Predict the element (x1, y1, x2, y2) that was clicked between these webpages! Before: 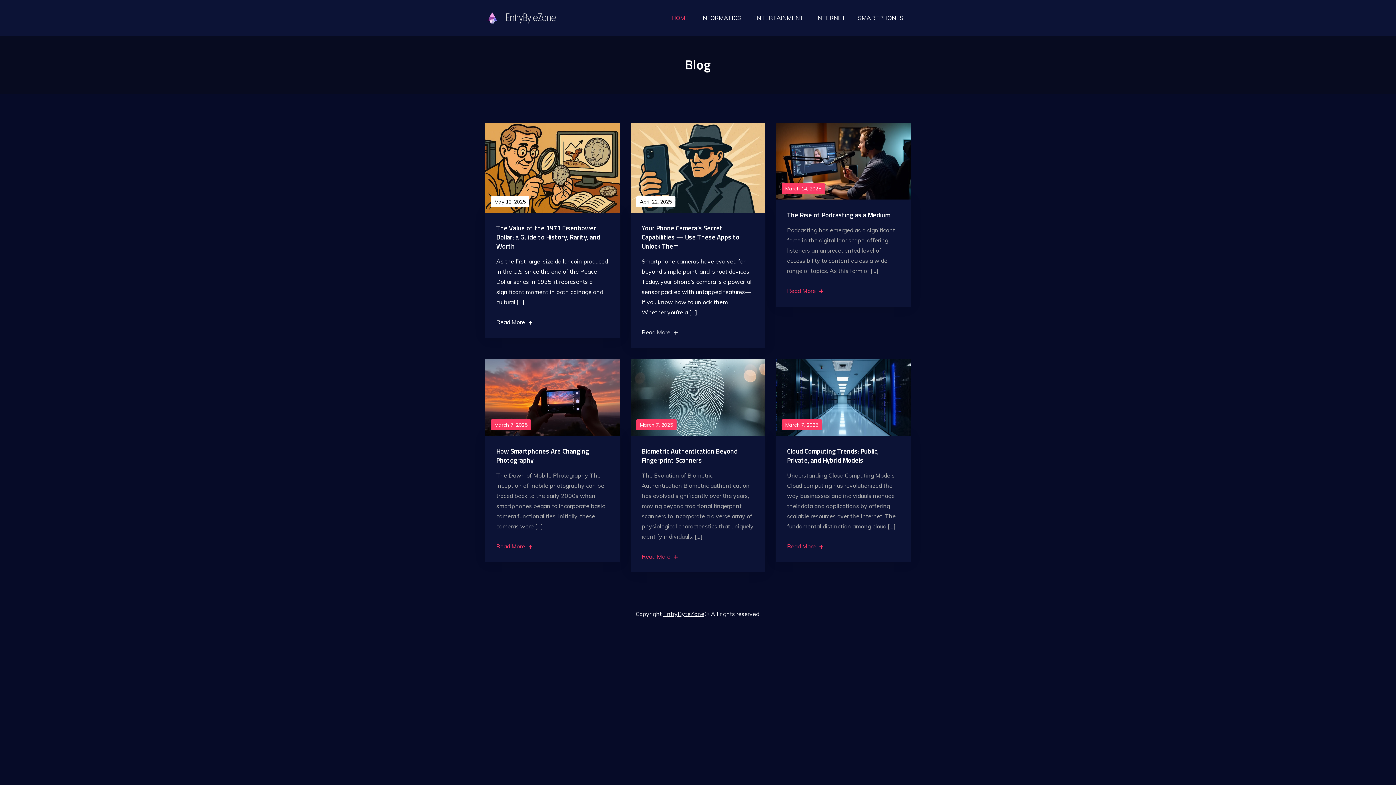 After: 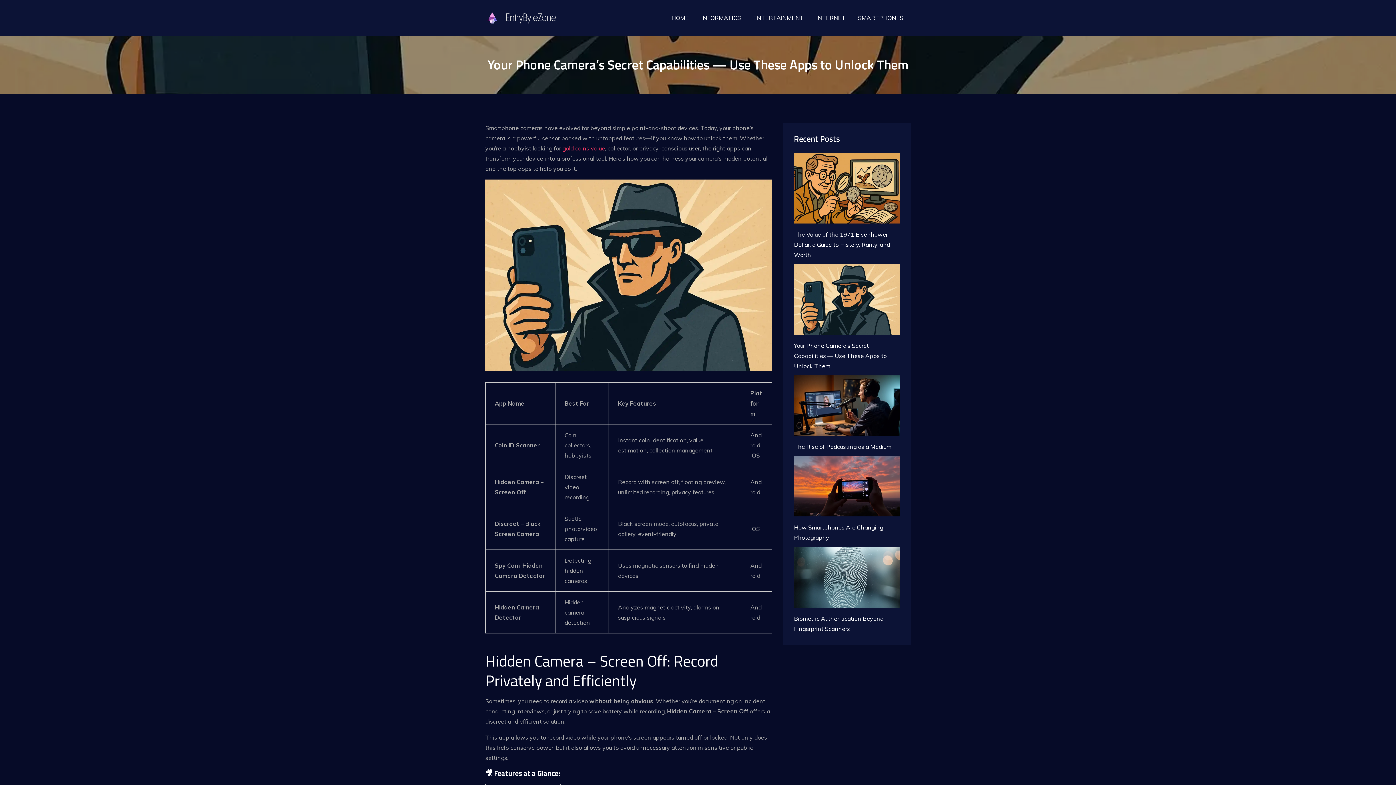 Action: label: Your Phone Camera’s Secret Capabilities — Use These Apps to Unlock Them bbox: (641, 223, 739, 251)